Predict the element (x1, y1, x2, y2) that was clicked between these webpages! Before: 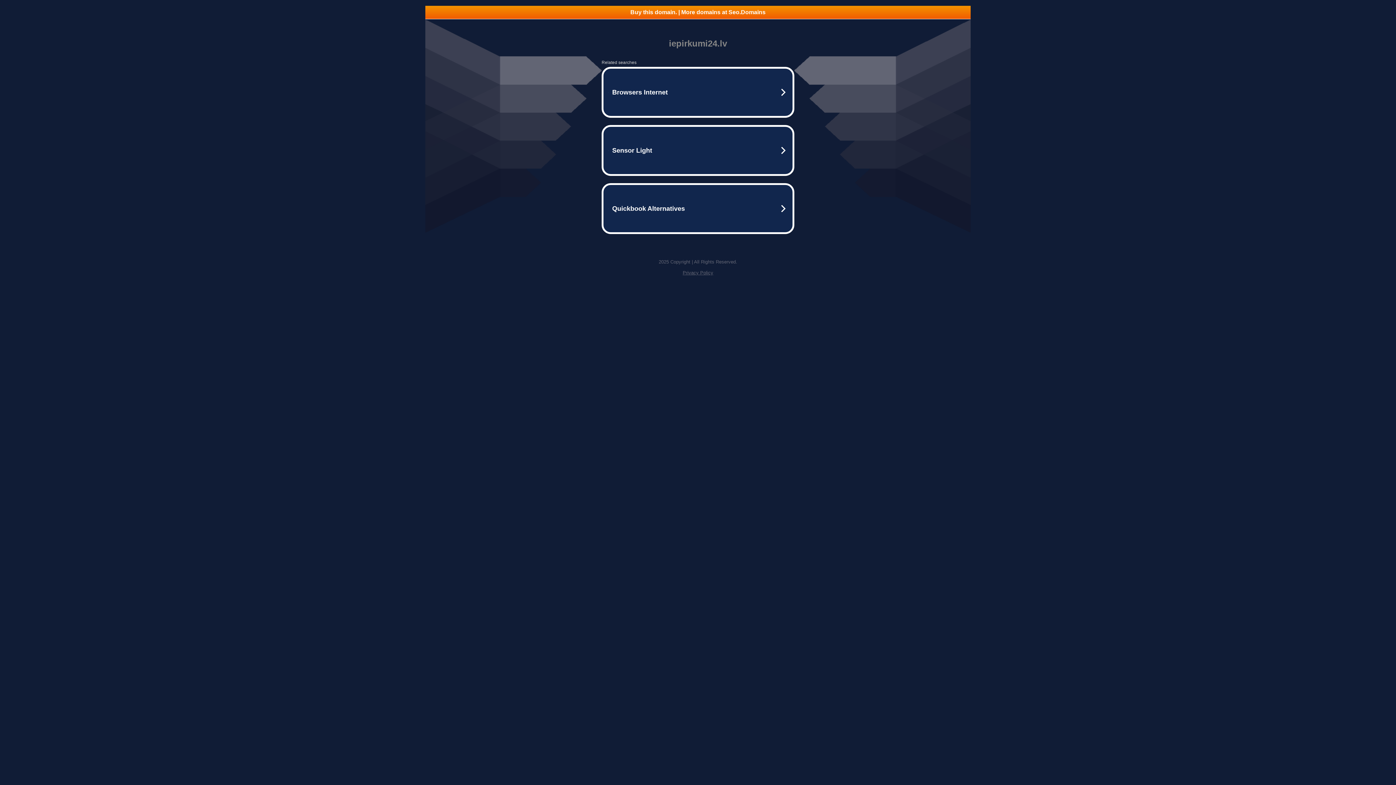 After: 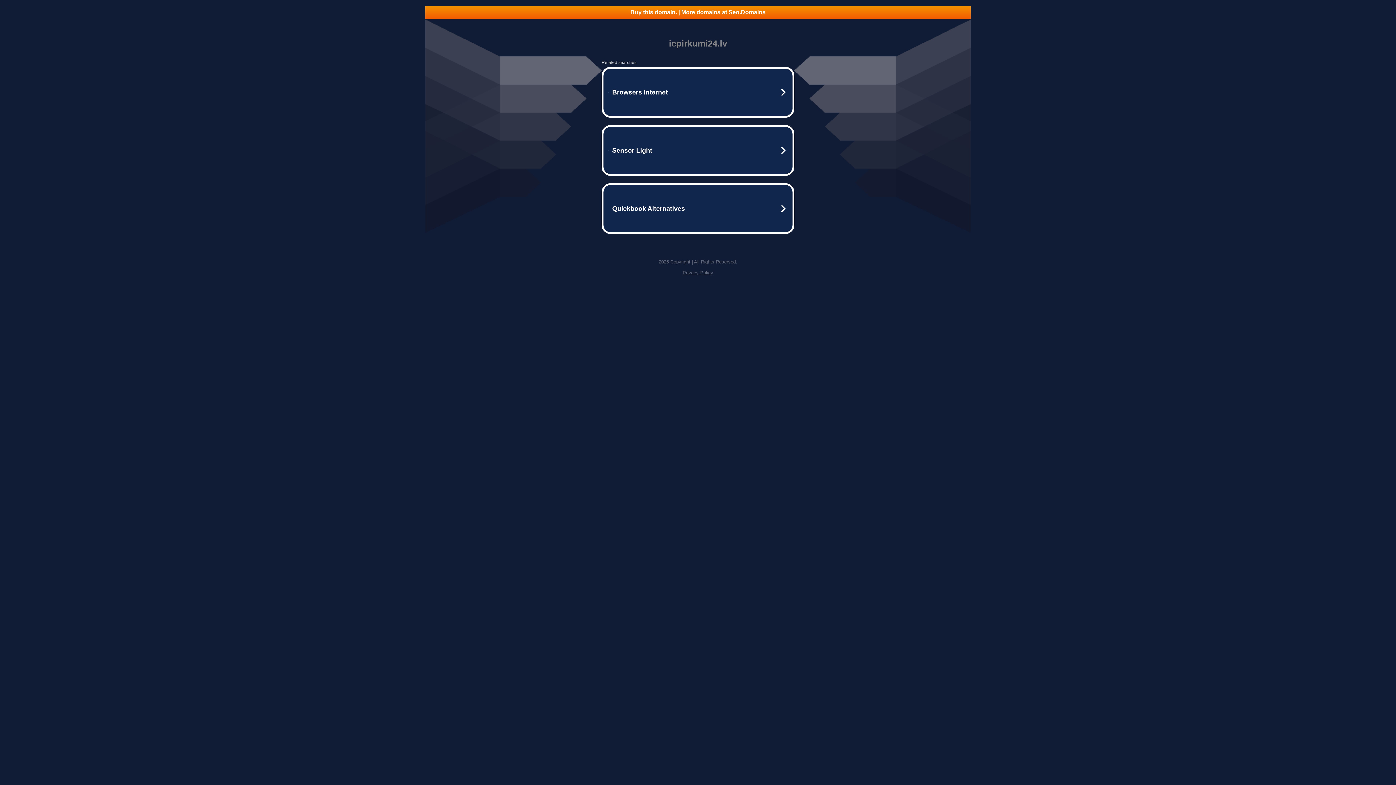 Action: label: Privacy Policy bbox: (682, 270, 713, 275)